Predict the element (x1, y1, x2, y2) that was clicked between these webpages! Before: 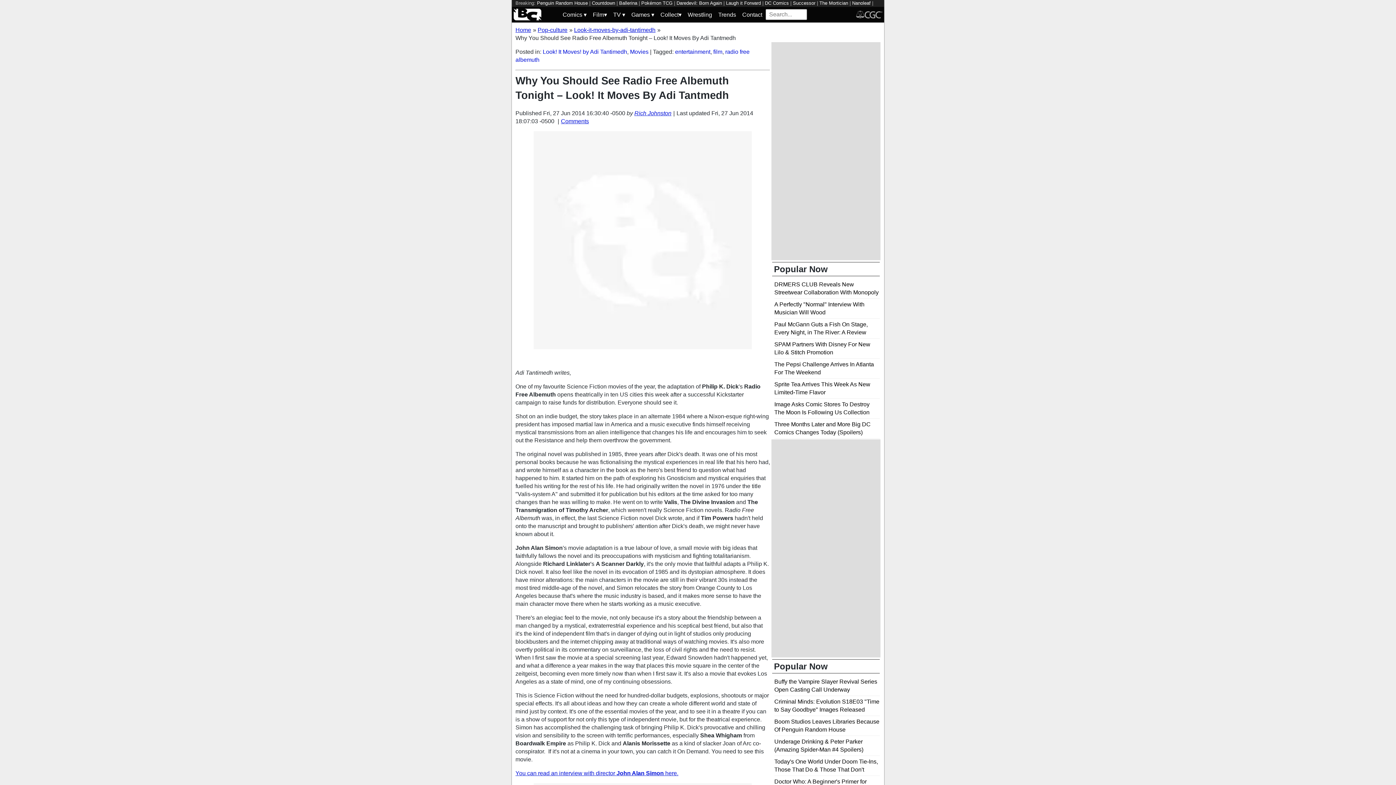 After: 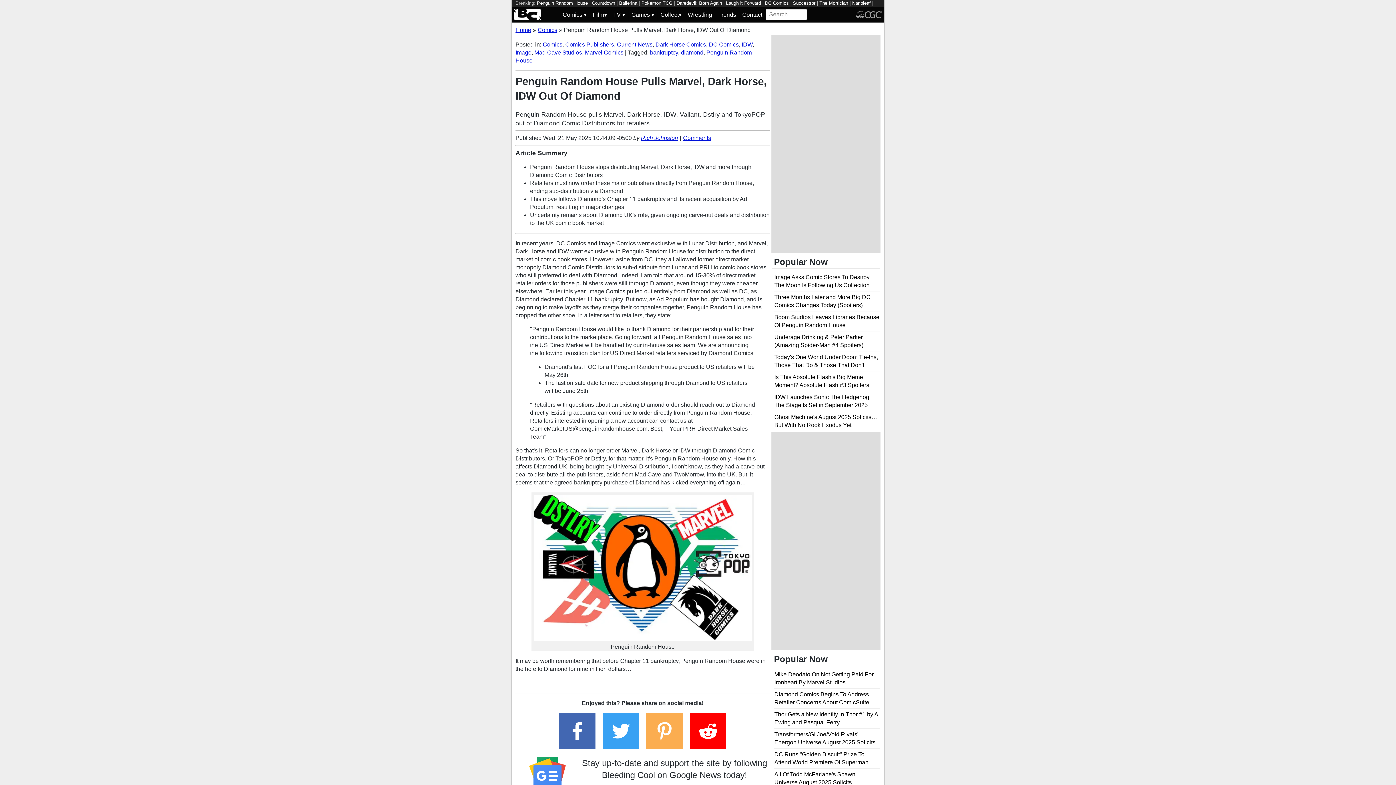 Action: label: Penguin Random House bbox: (537, 0, 588, 5)